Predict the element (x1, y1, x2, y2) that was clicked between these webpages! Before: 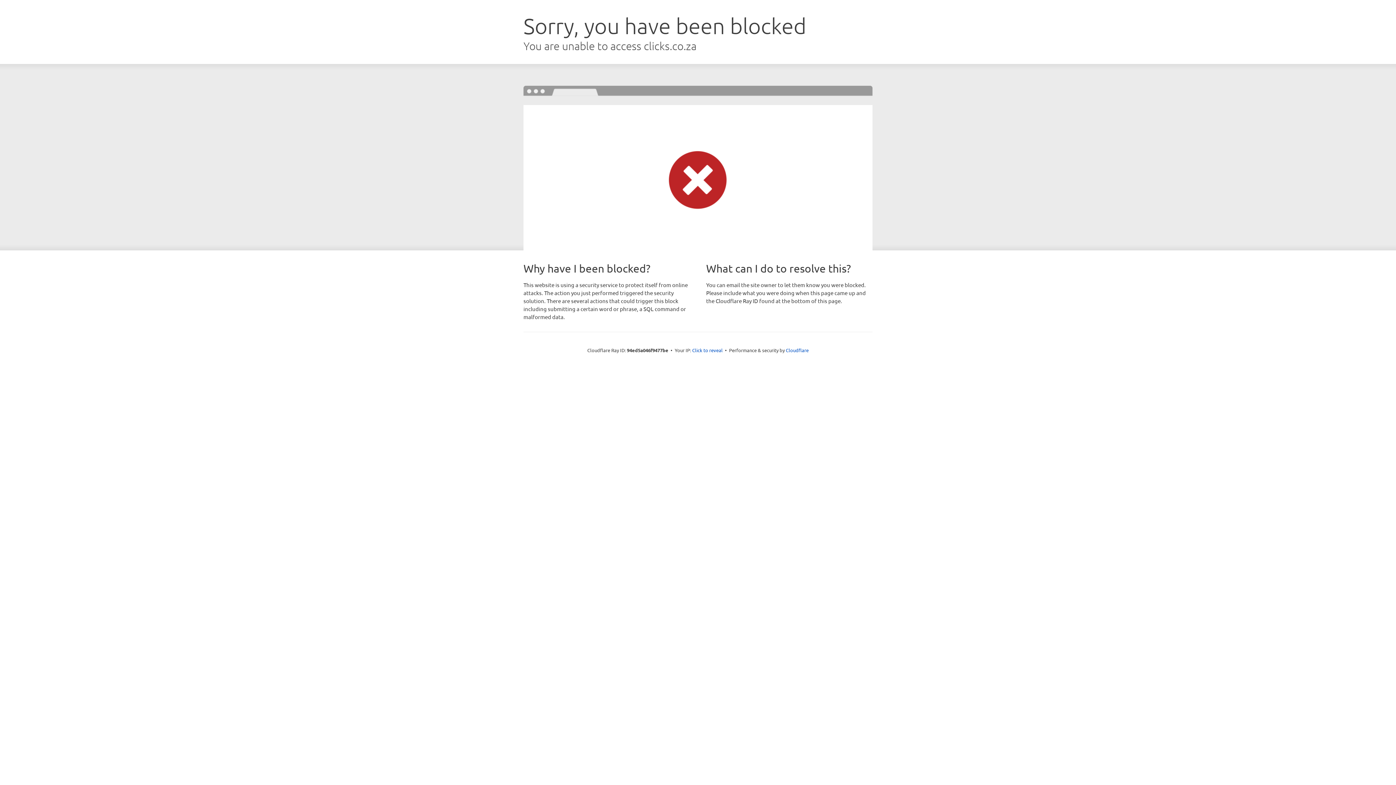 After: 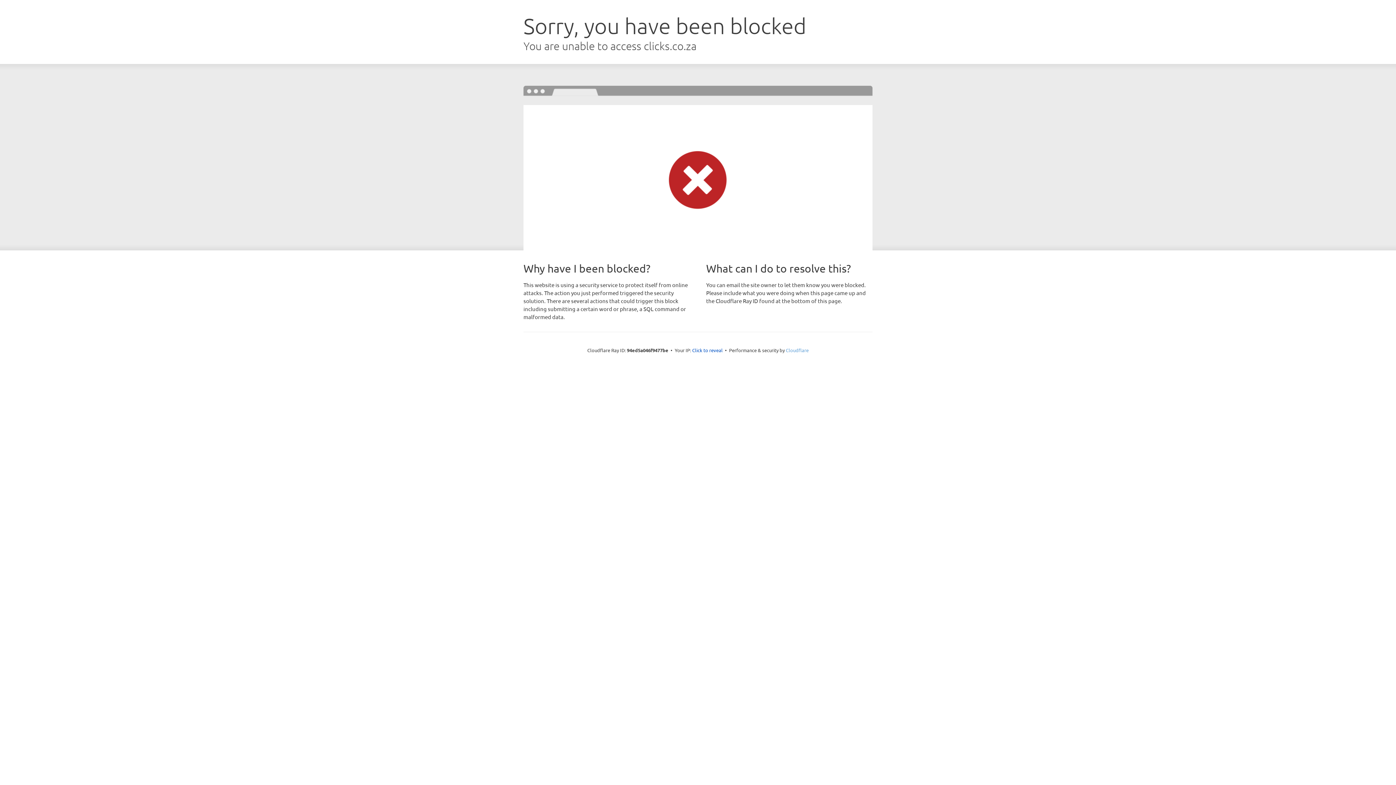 Action: label: Cloudflare bbox: (786, 347, 808, 353)